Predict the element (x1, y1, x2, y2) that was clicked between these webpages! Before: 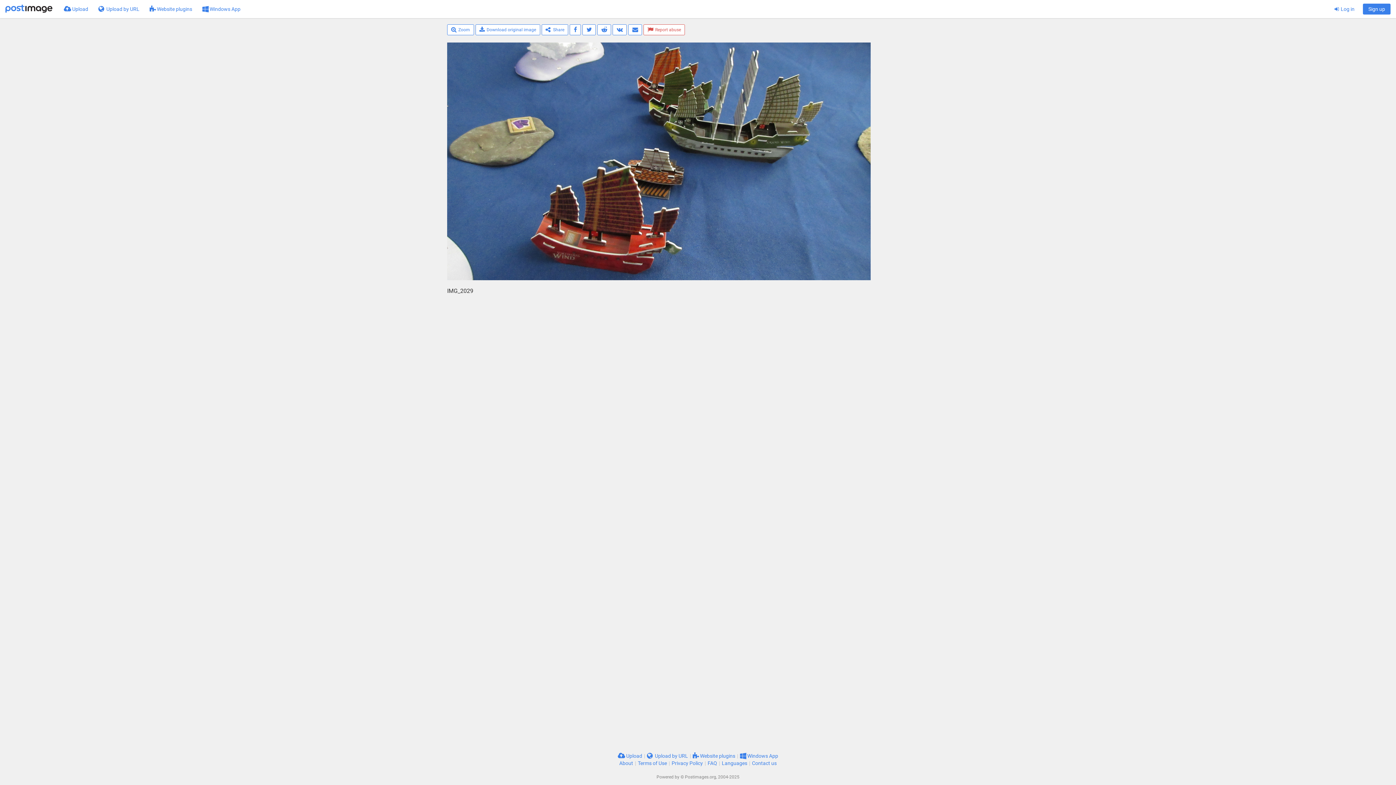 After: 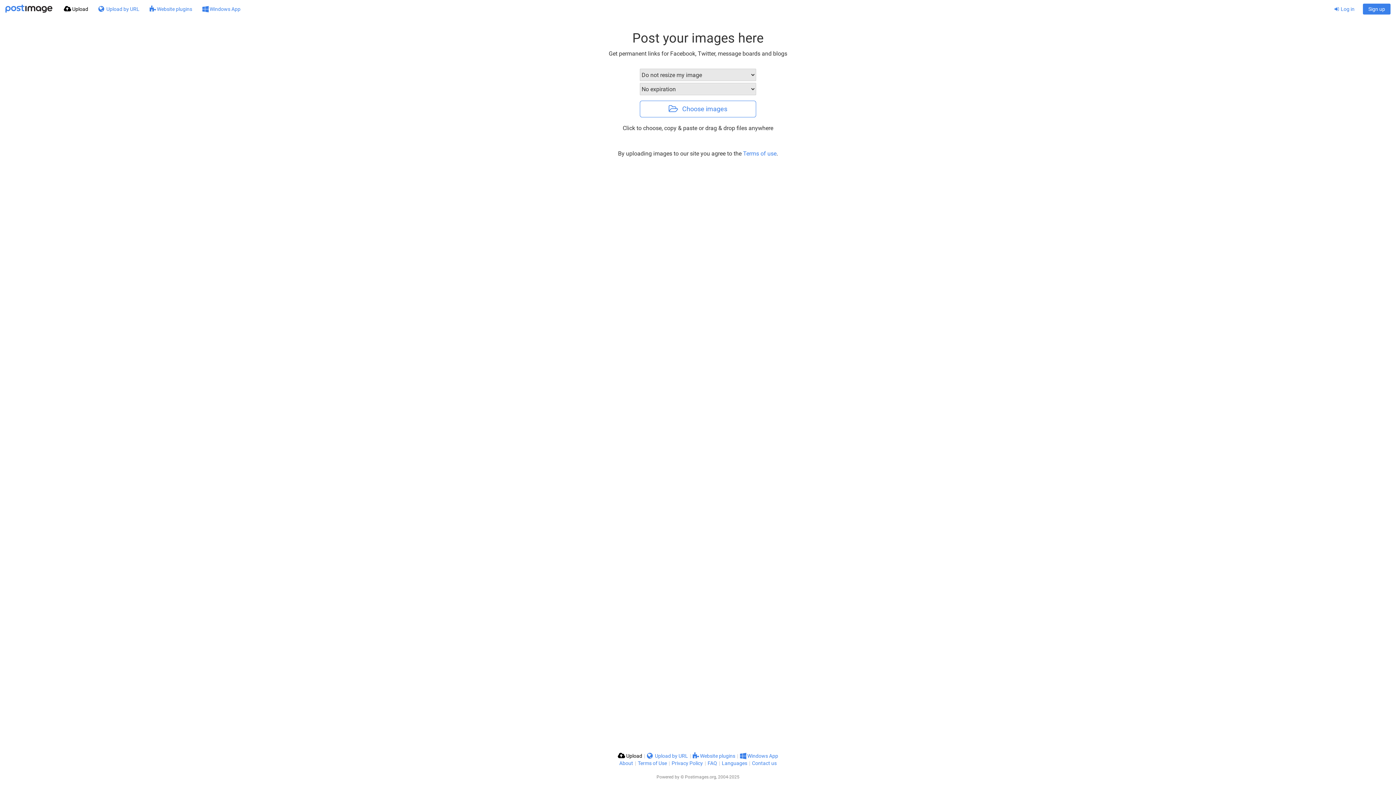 Action: label:  Upload bbox: (58, 0, 93, 18)